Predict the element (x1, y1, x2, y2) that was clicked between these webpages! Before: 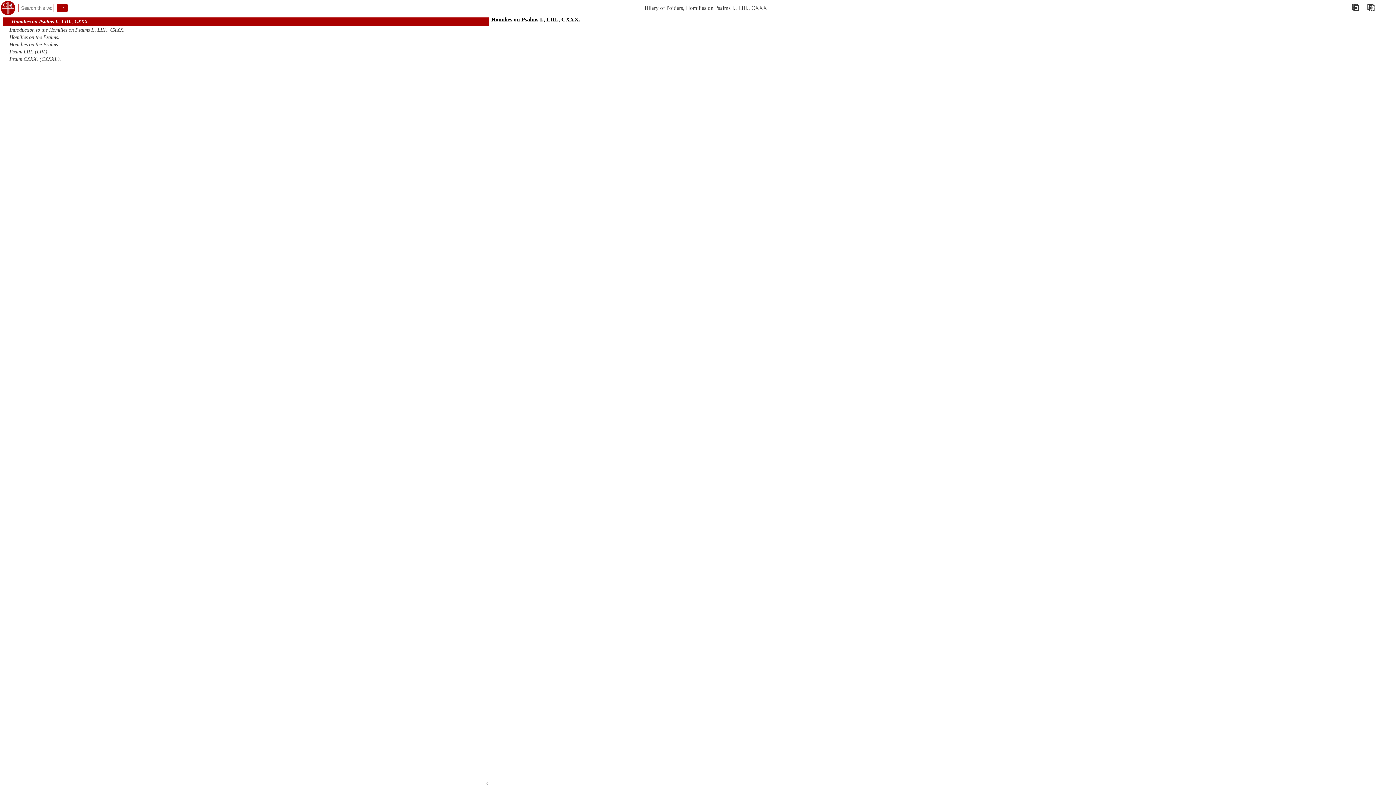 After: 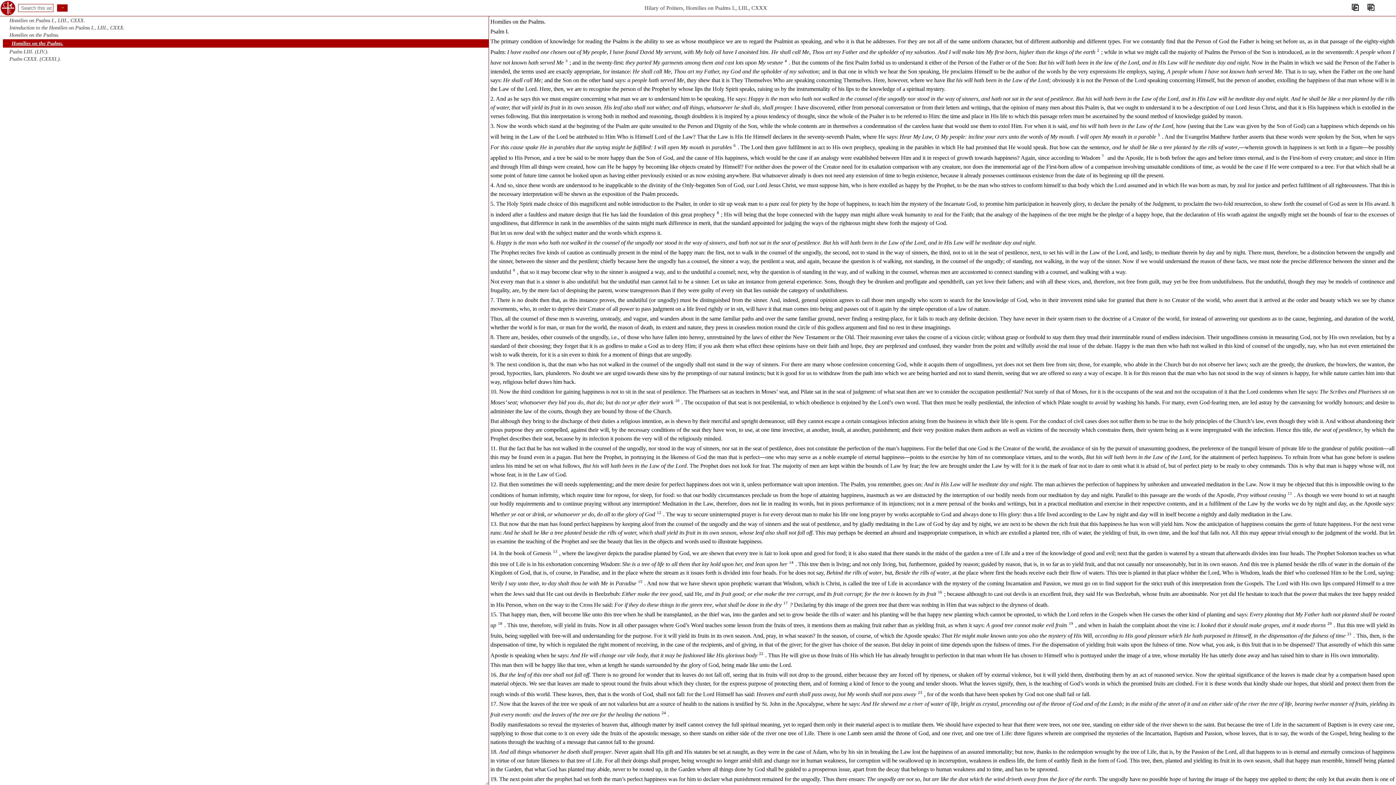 Action: label: Homilies on the Psalms. bbox: (9, 41, 59, 47)